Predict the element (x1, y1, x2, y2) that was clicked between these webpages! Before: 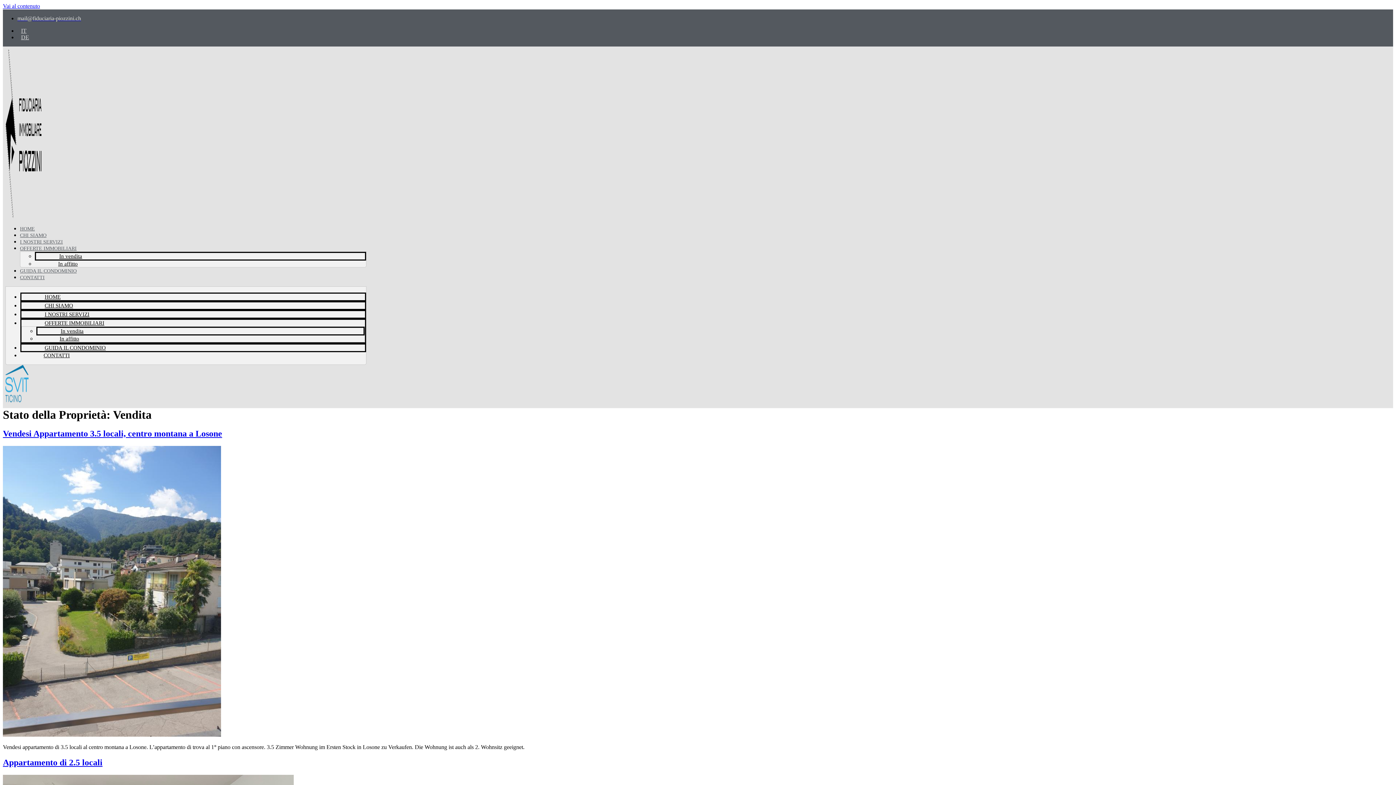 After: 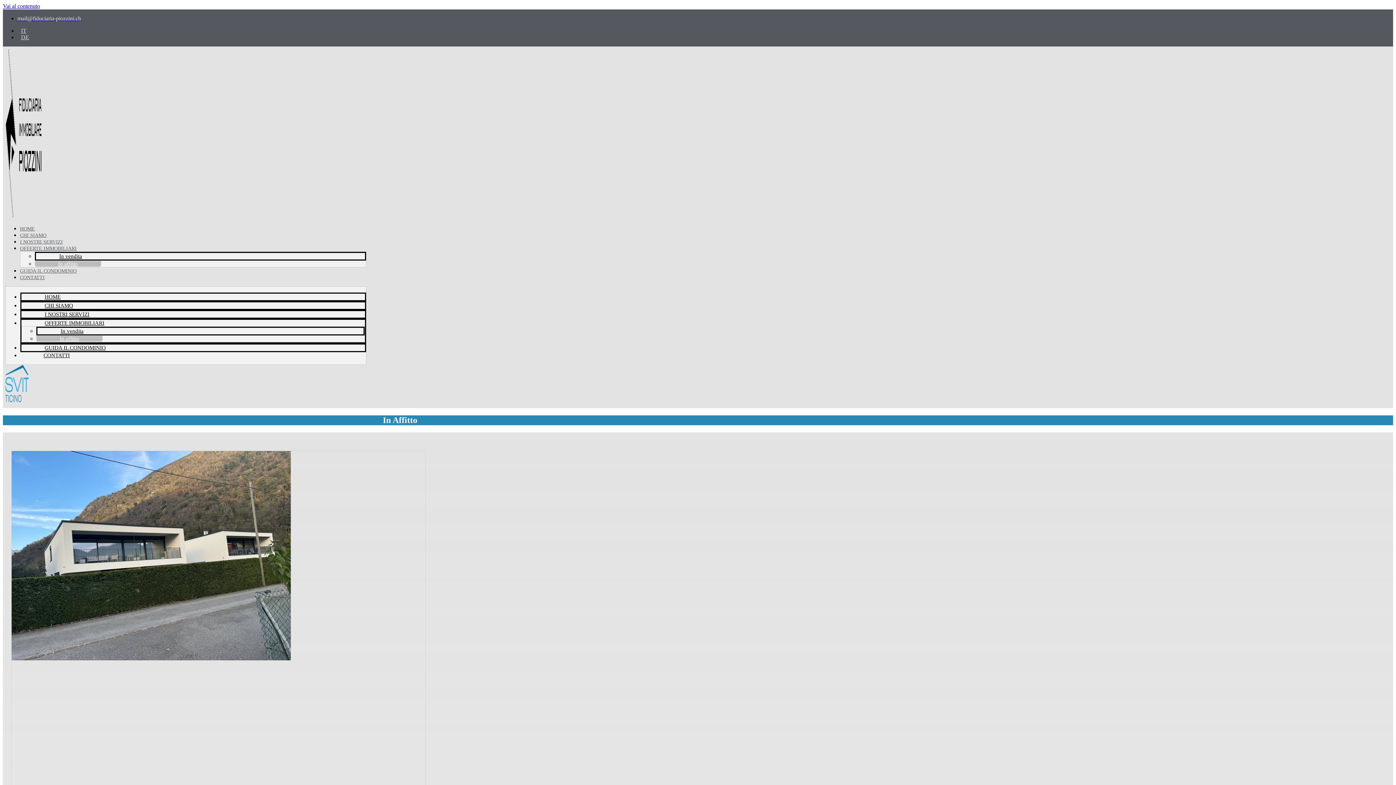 Action: bbox: (34, 261, 101, 266) label: In affitto